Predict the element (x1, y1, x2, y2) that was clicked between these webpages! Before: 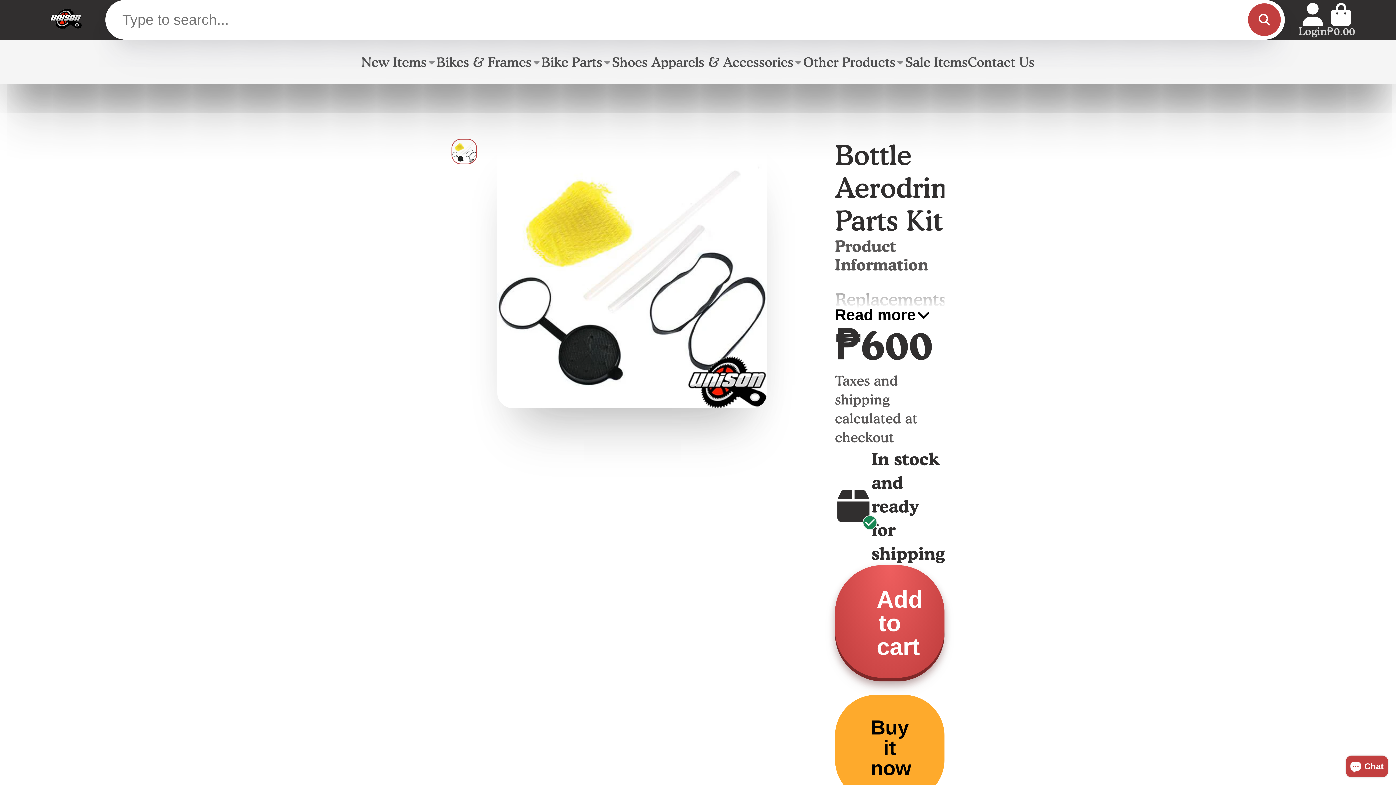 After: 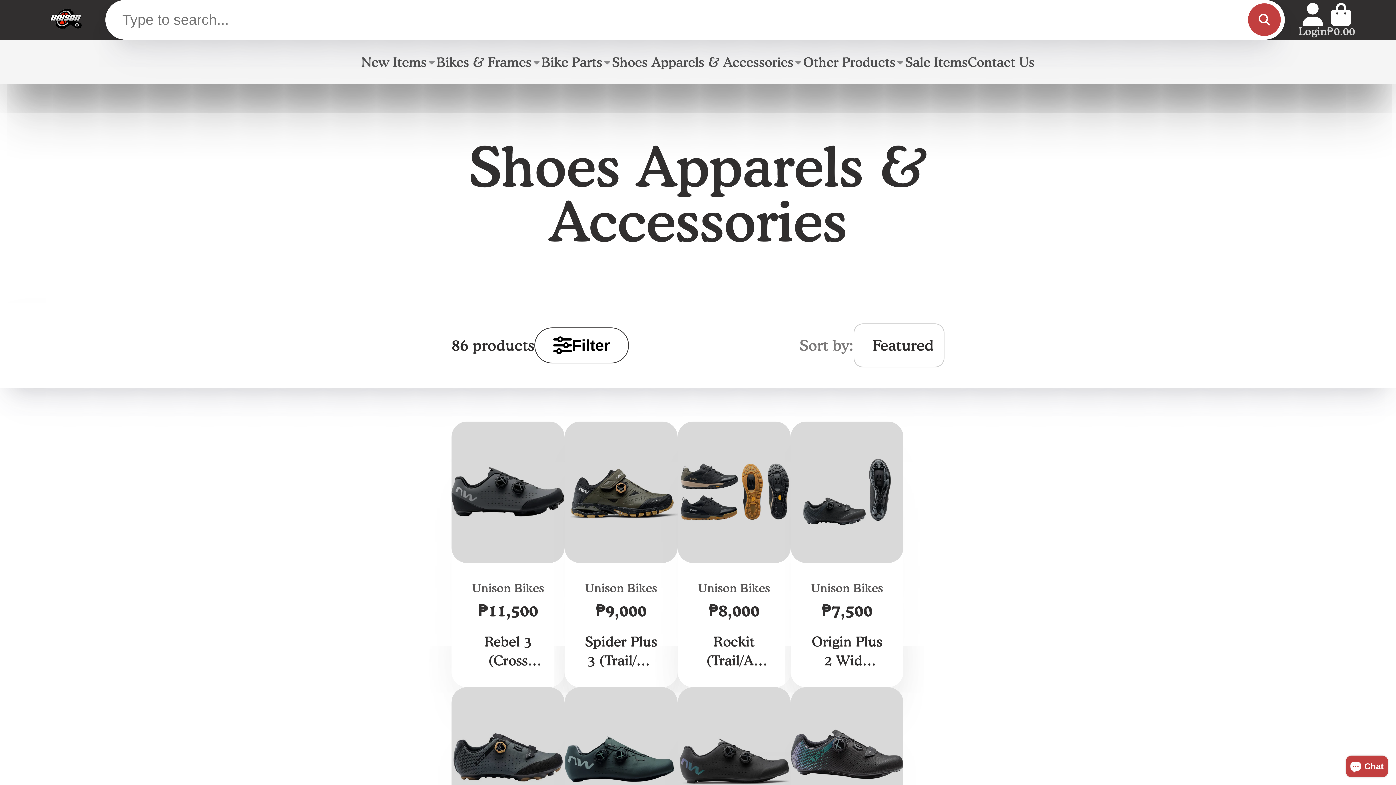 Action: label: Shoes Apparels & Accessories bbox: (612, 39, 803, 84)